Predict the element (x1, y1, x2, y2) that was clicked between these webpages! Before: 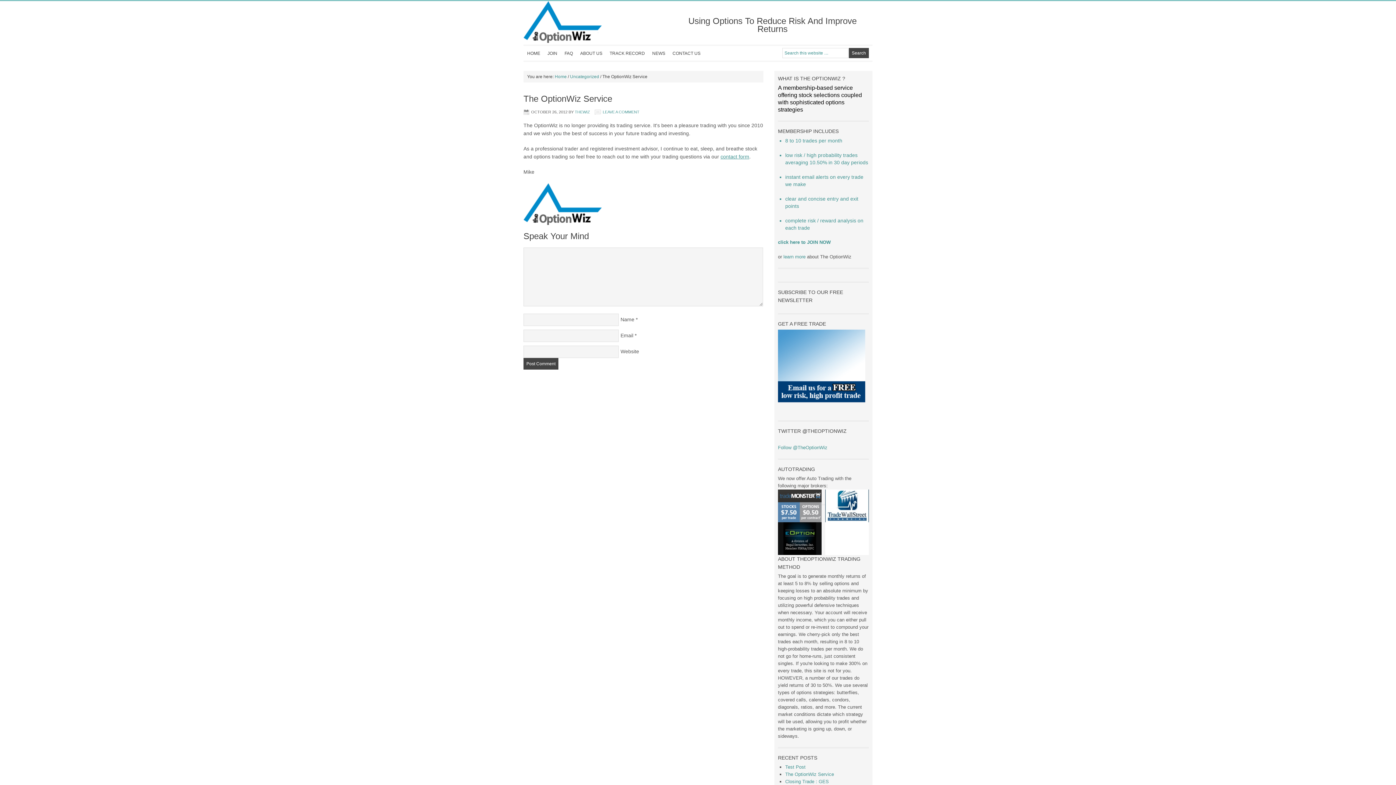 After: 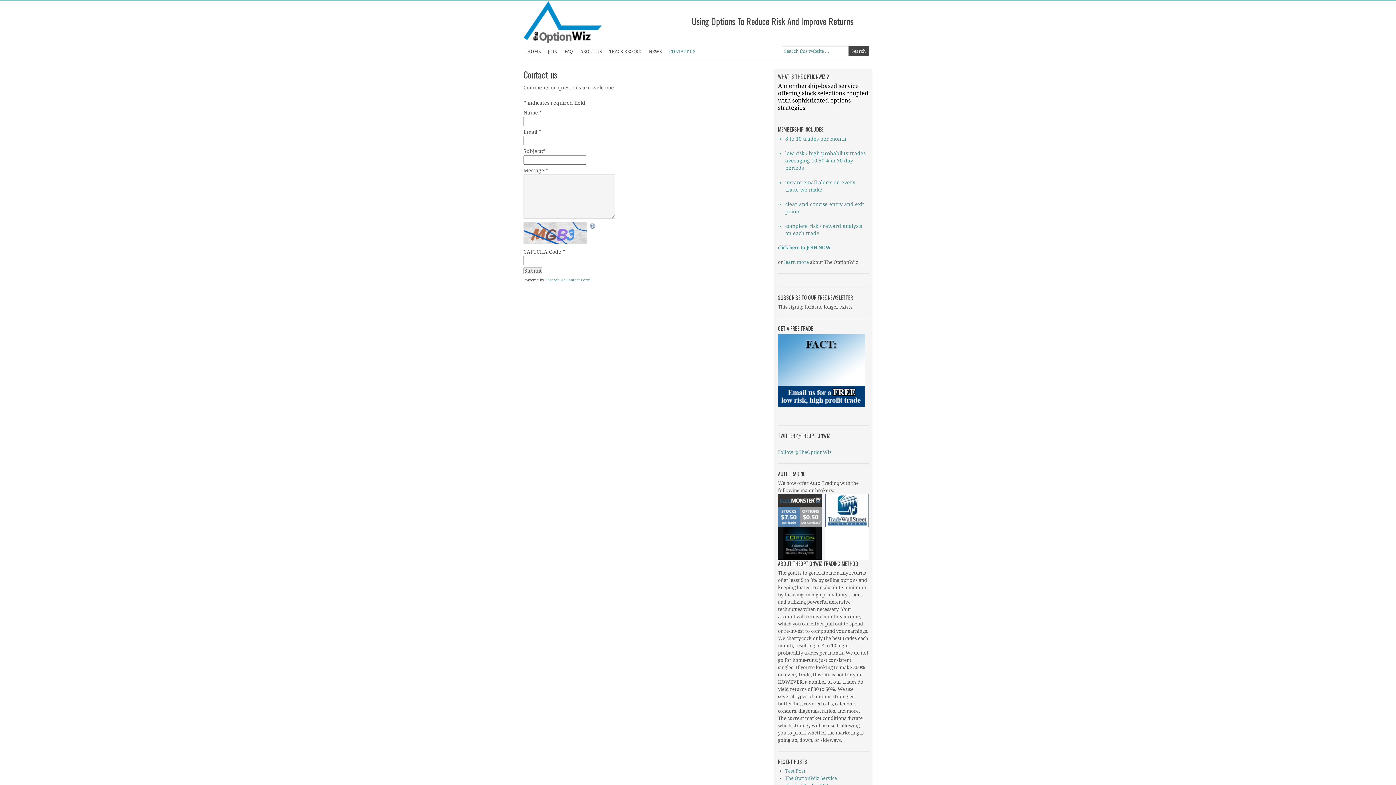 Action: bbox: (720, 153, 749, 159) label: contact form